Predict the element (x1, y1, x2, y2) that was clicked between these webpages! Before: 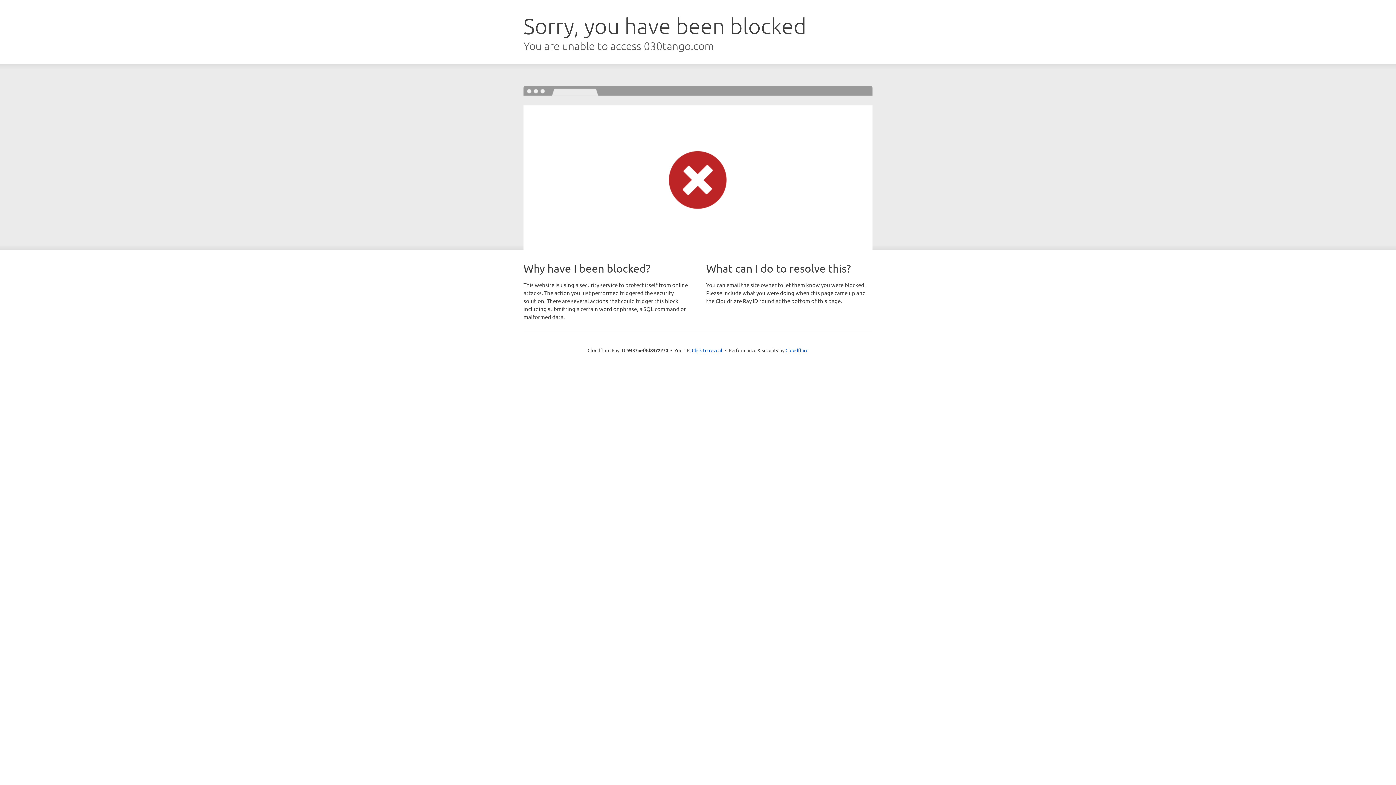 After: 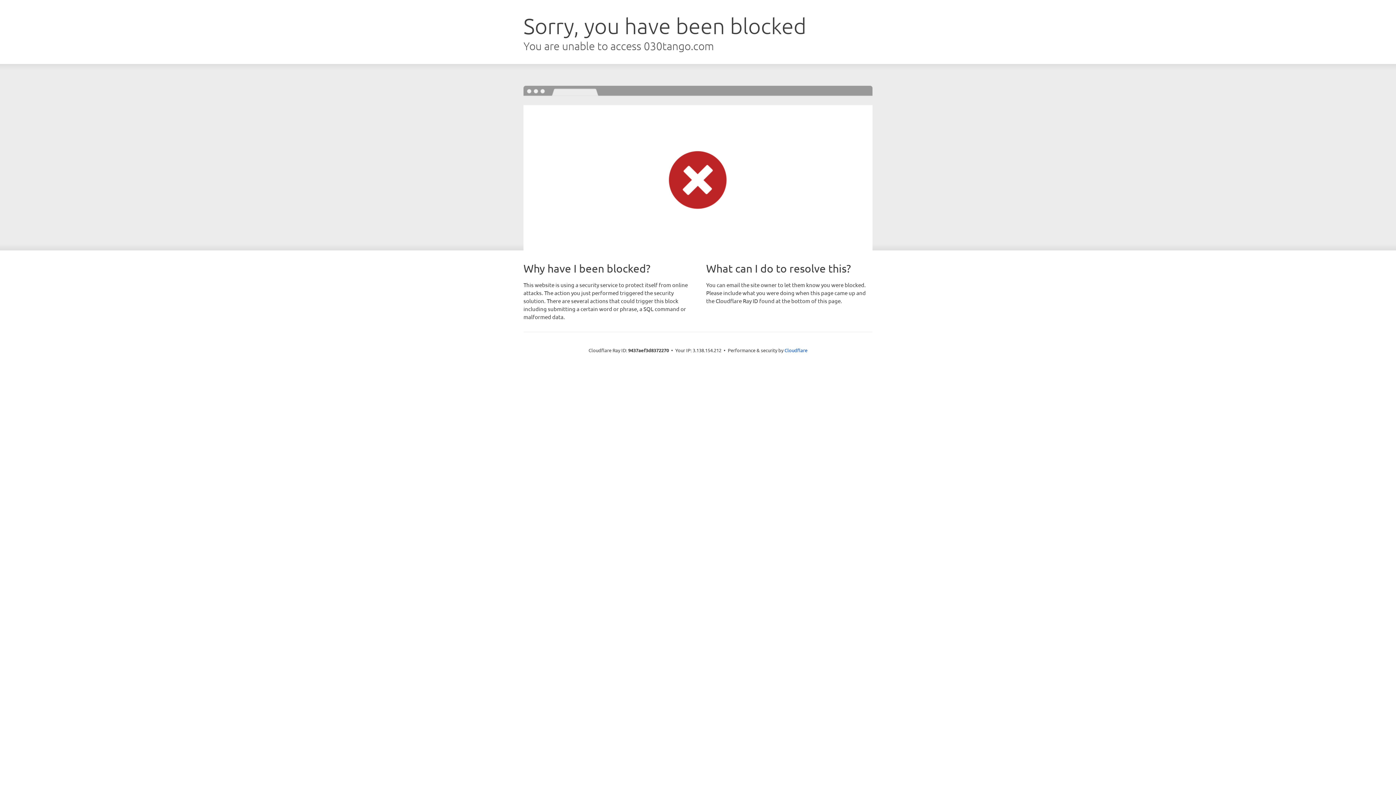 Action: bbox: (692, 346, 722, 353) label: Click to reveal